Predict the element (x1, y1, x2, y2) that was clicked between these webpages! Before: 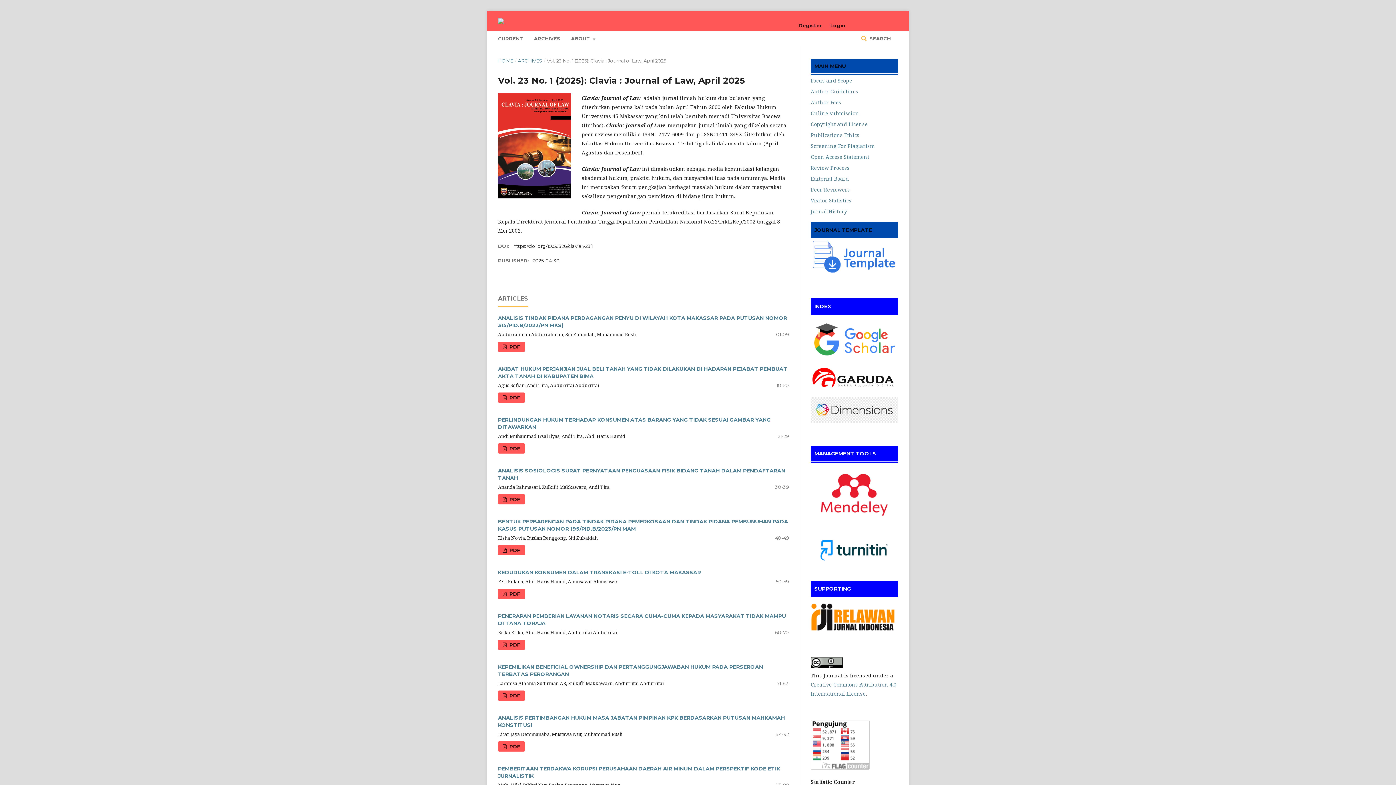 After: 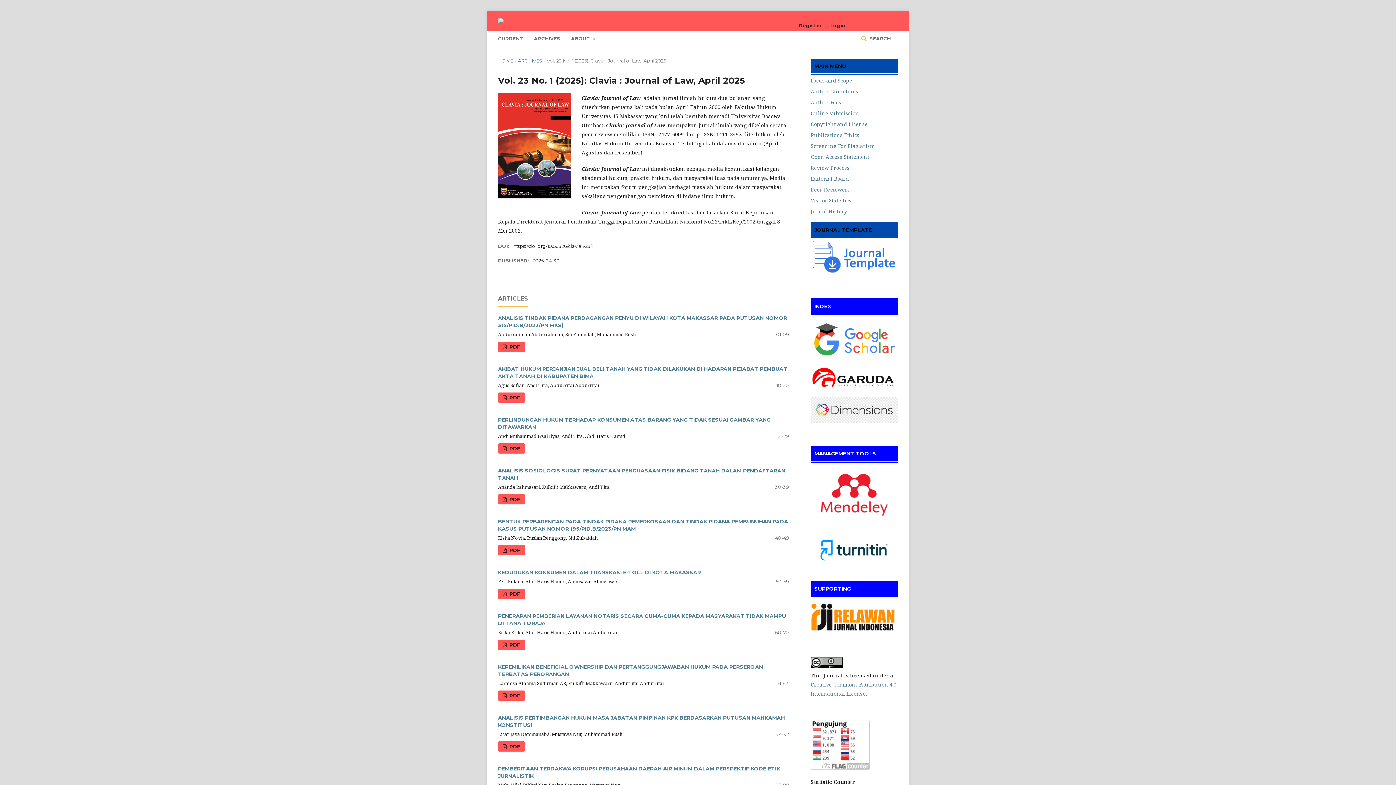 Action: bbox: (498, 93, 570, 198)